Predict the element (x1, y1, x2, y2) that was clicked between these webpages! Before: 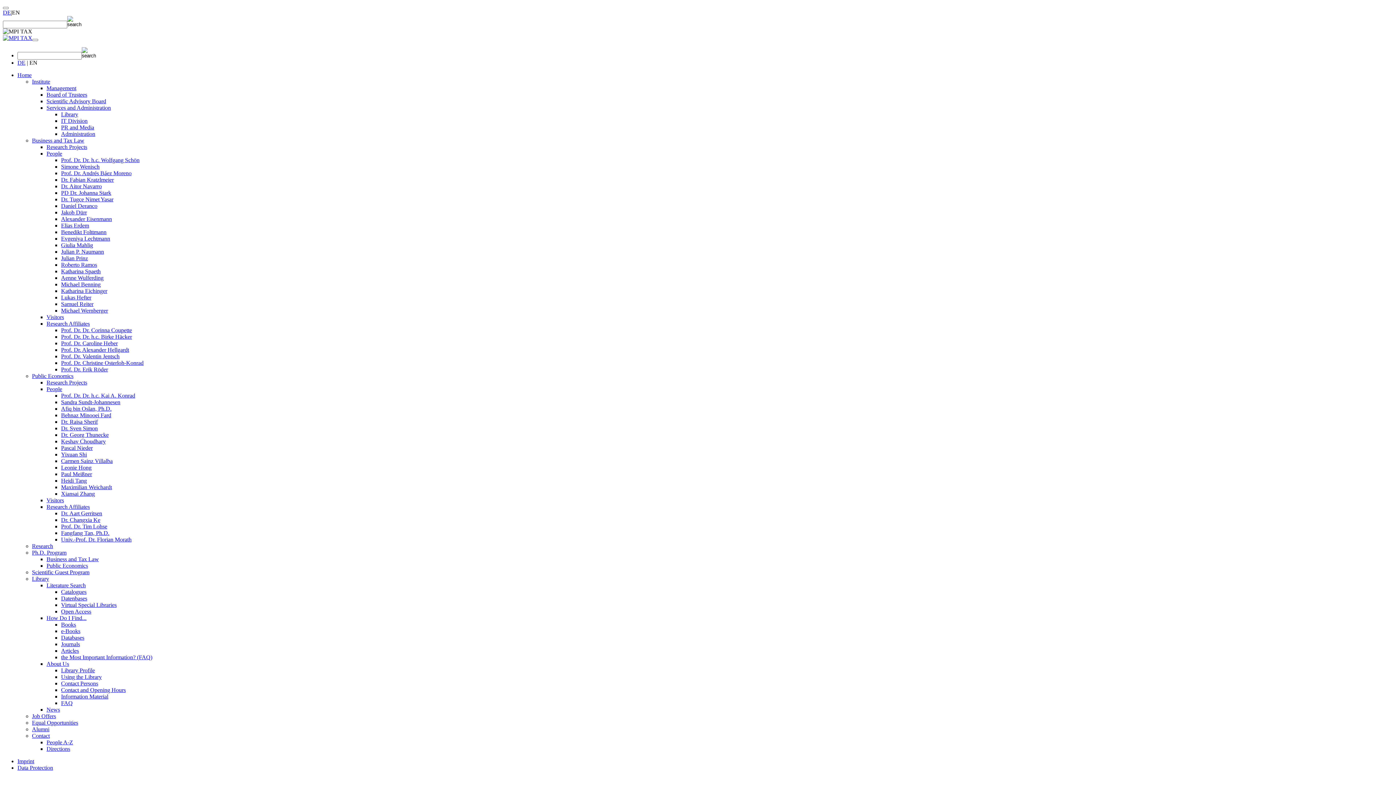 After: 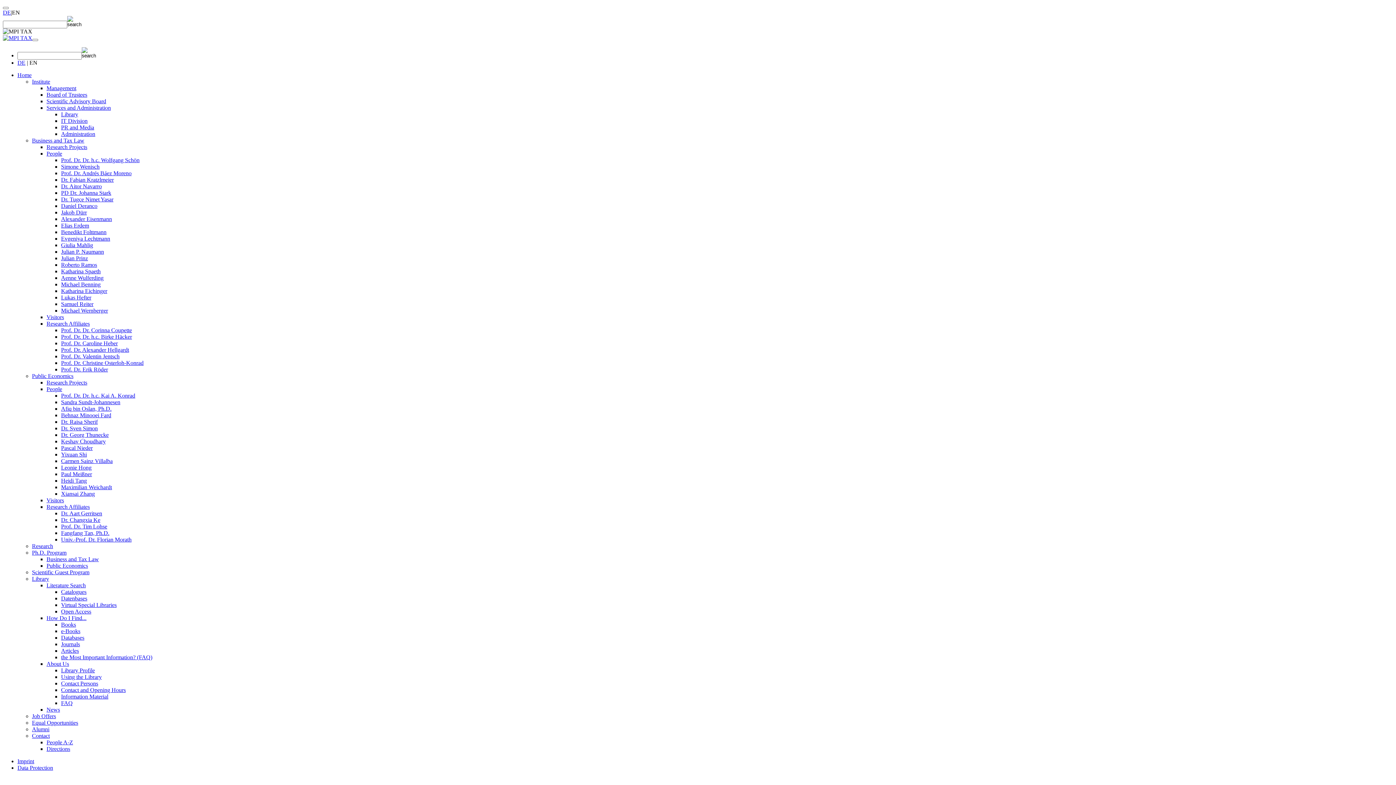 Action: bbox: (46, 739, 73, 745) label: People A-Z